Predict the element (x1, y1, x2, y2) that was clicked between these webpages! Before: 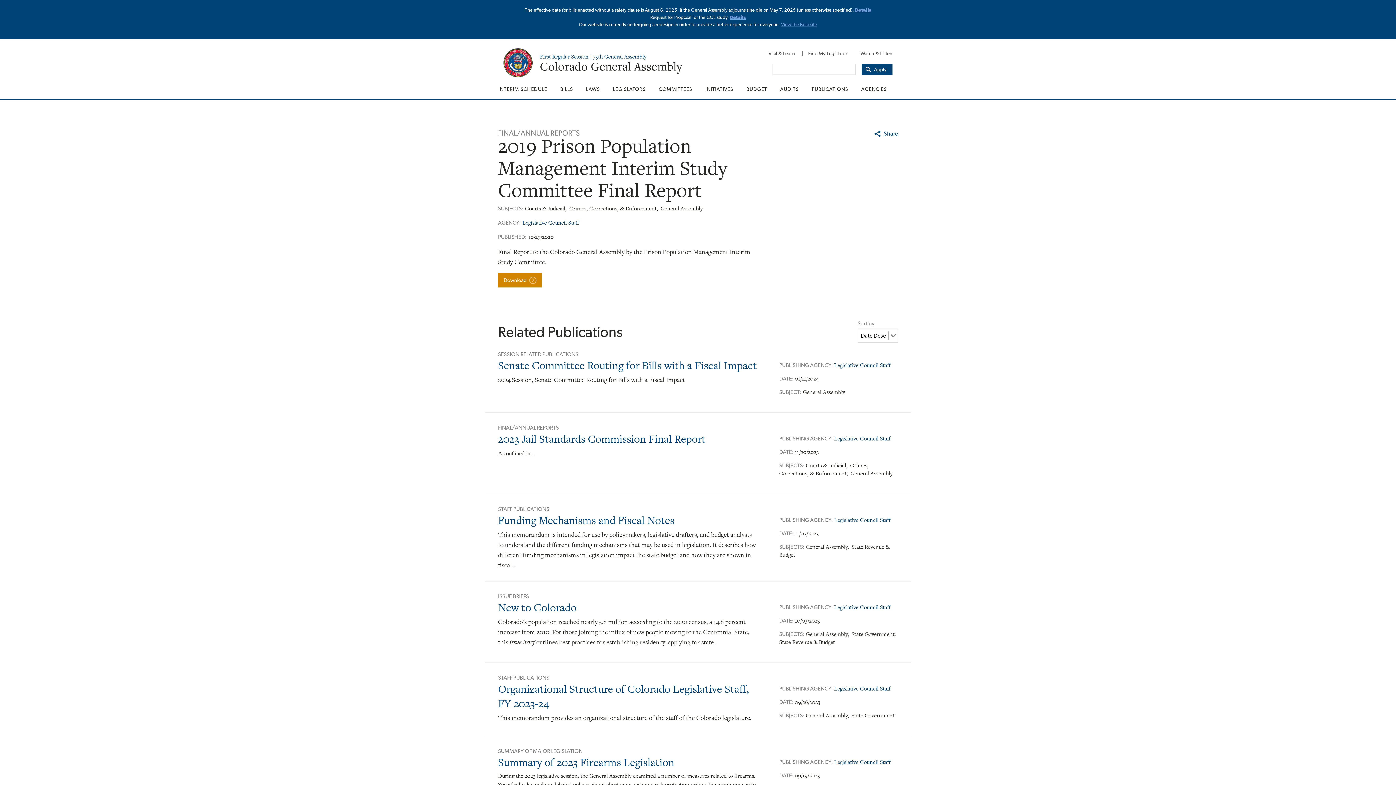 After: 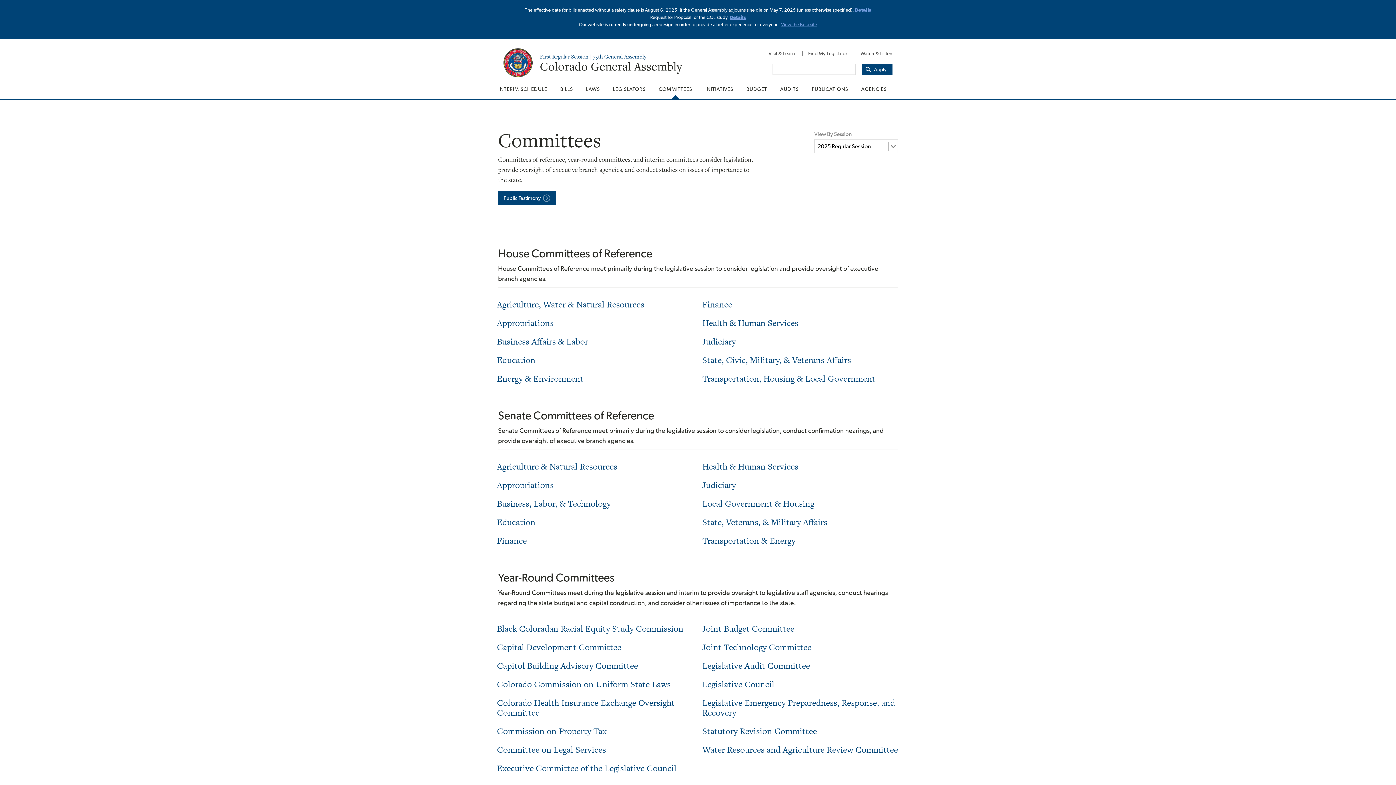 Action: bbox: (652, 79, 698, 98) label: COMMITTEES